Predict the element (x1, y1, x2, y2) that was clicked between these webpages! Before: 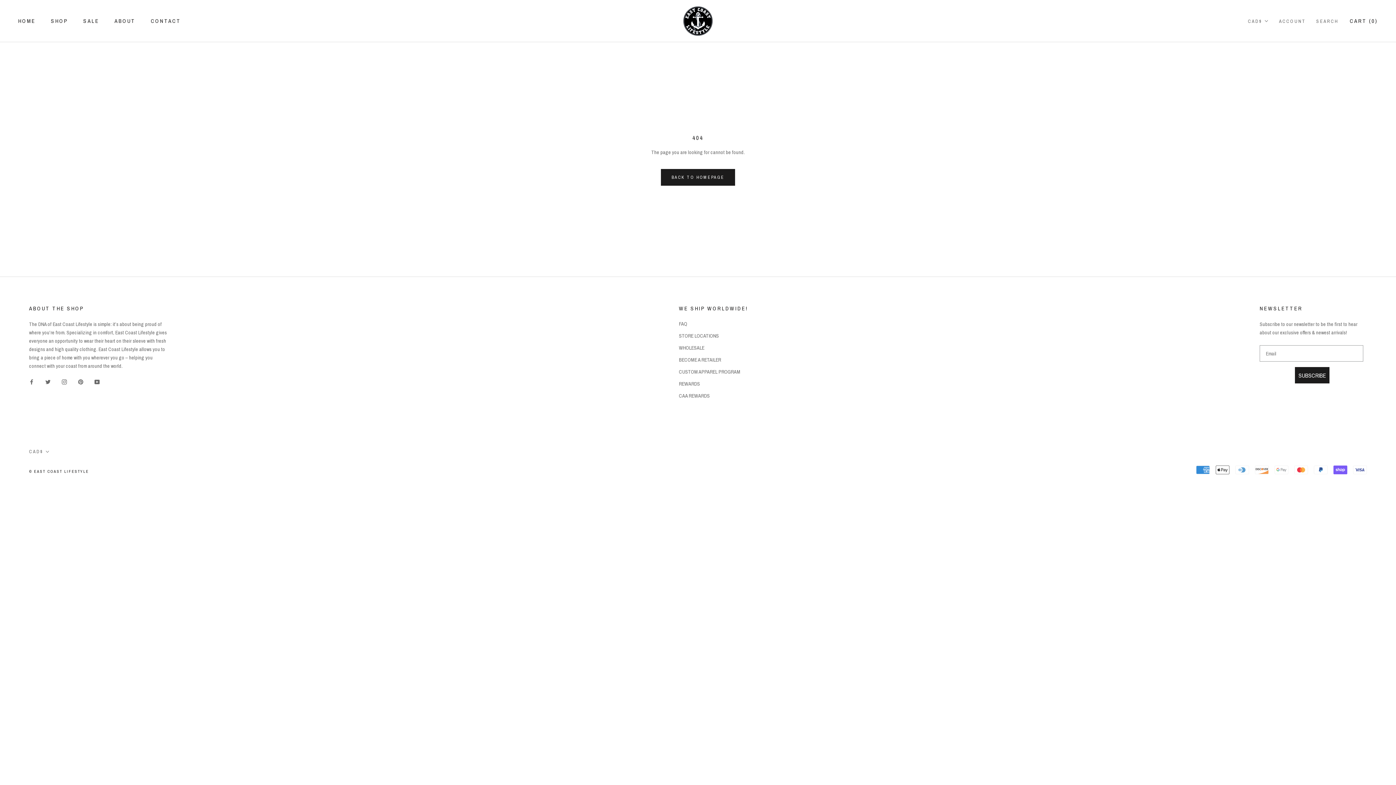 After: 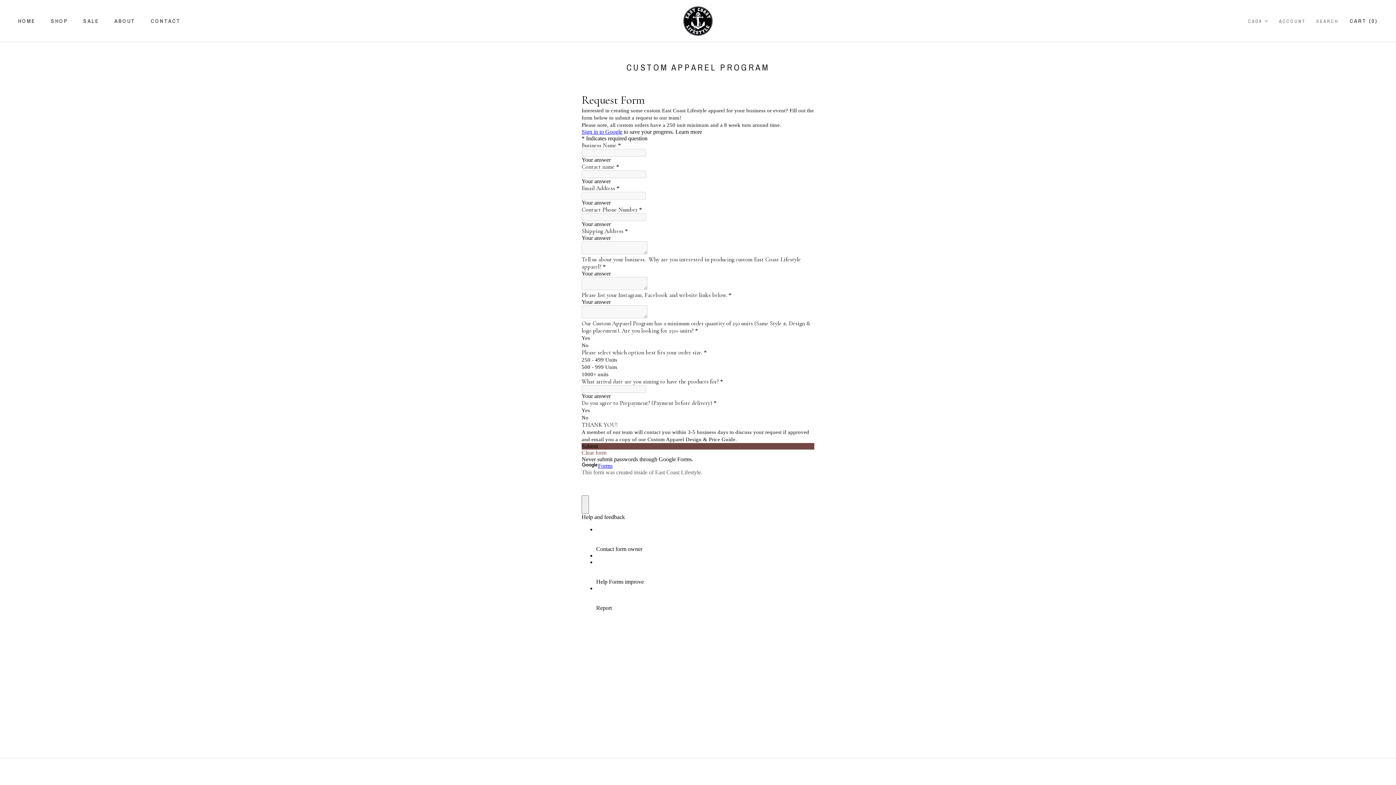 Action: label: CUSTOM APPAREL PROGRAM bbox: (679, 368, 748, 376)